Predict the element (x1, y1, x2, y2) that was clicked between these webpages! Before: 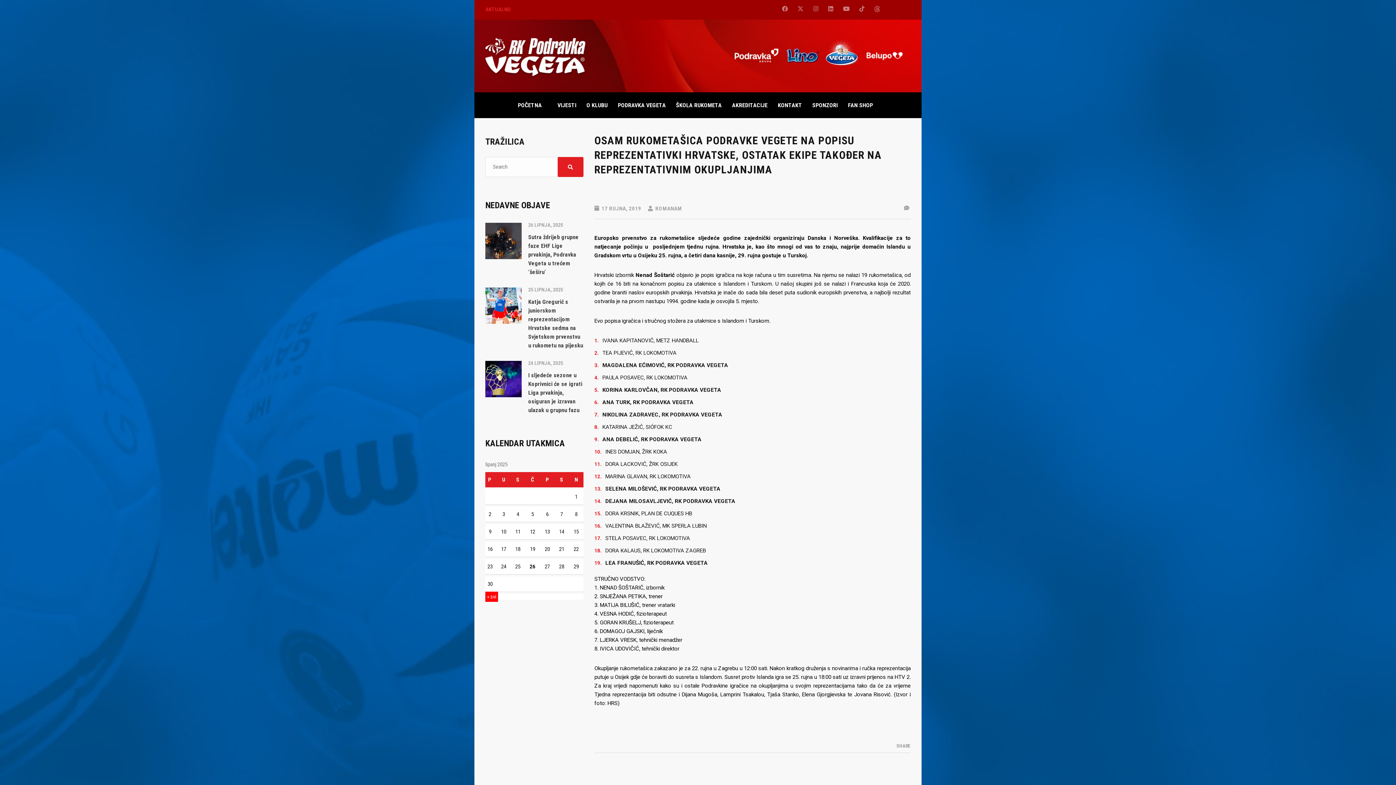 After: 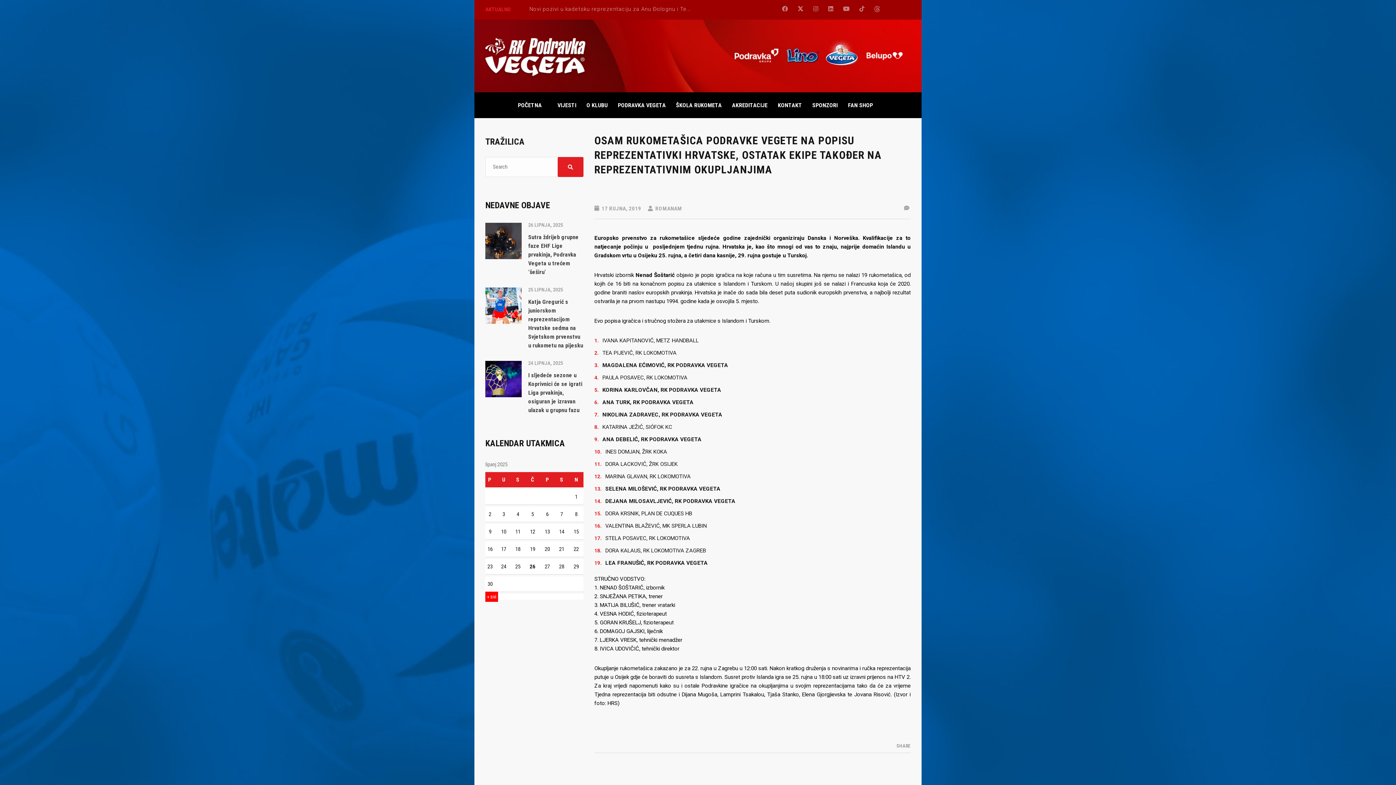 Action: bbox: (797, 0, 803, 18)